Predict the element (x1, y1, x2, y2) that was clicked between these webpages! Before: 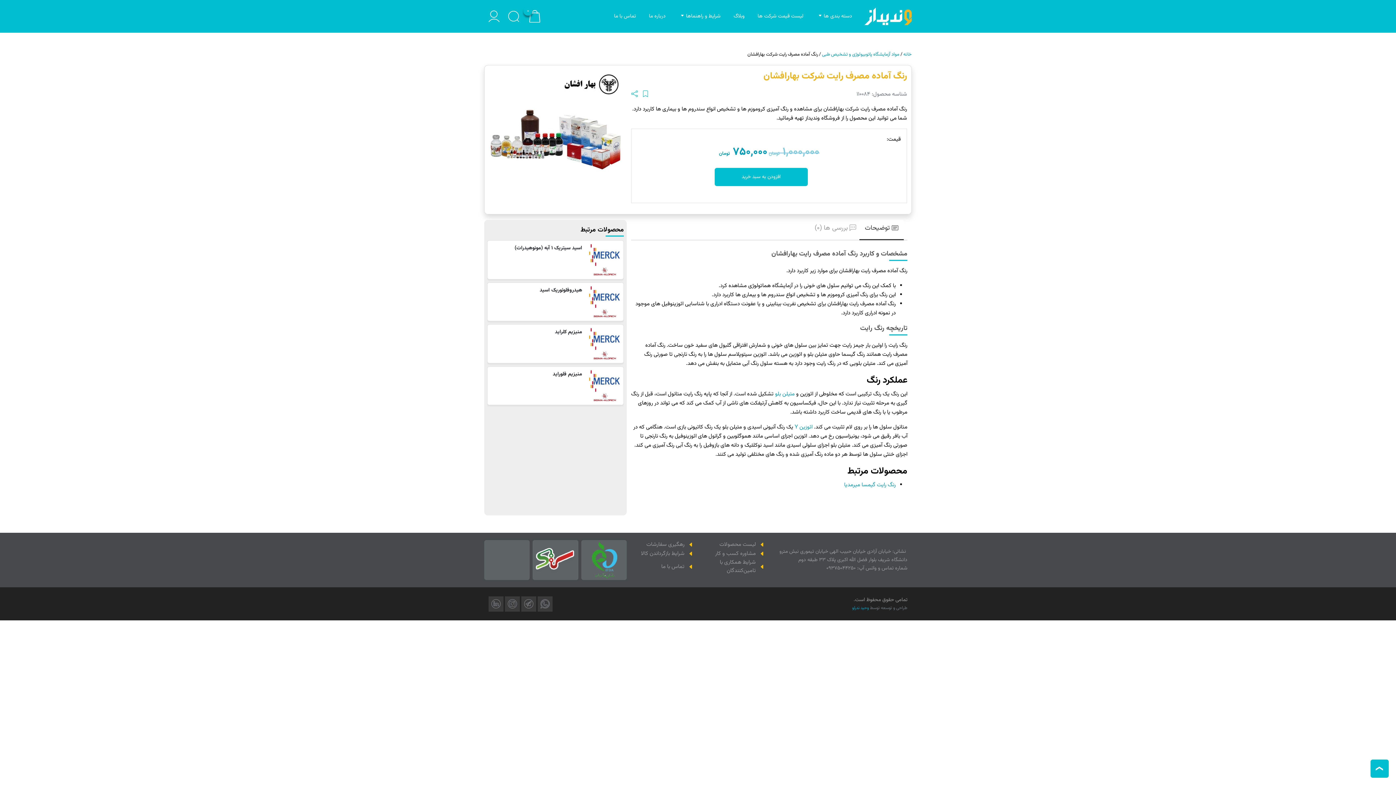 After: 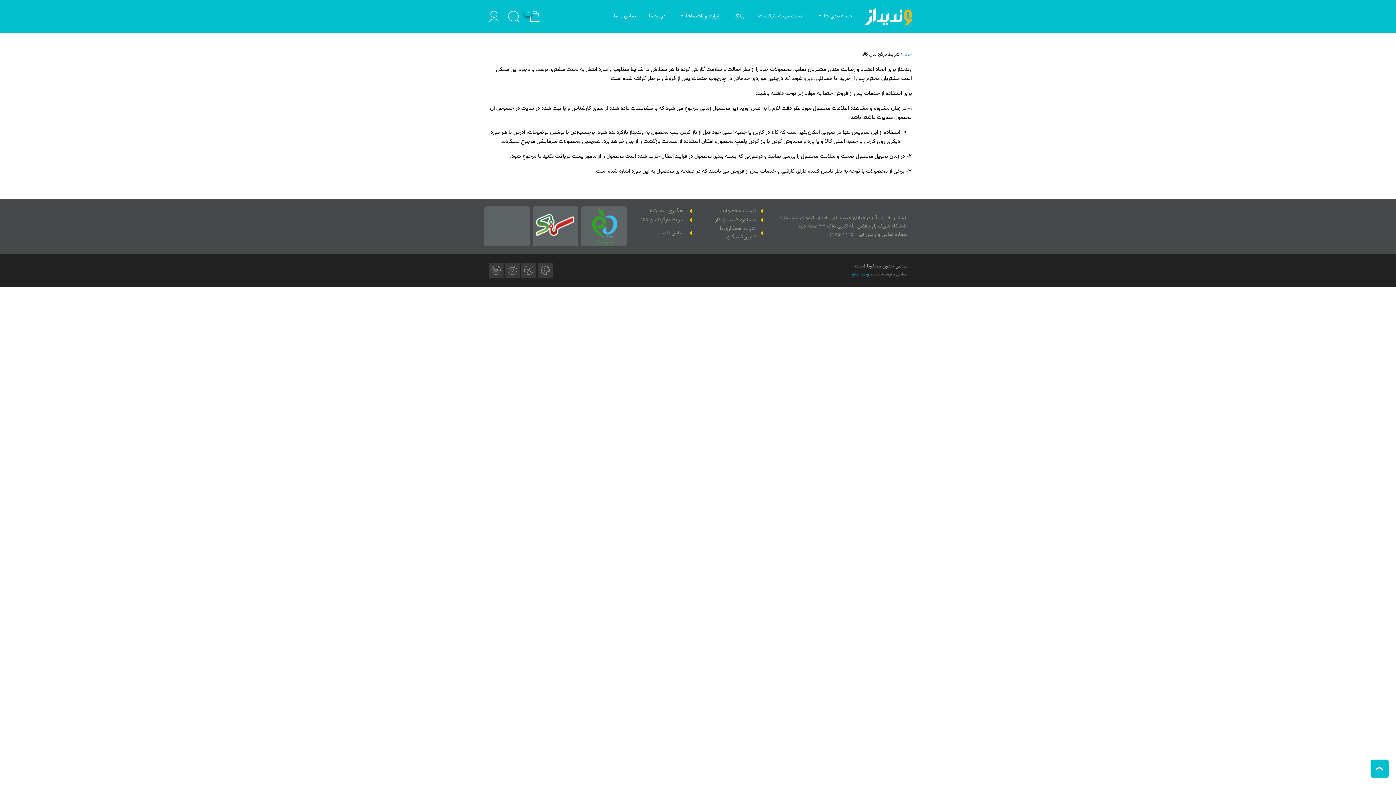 Action: bbox: (637, 549, 688, 558) label: شرایط بازگرداندن کالا